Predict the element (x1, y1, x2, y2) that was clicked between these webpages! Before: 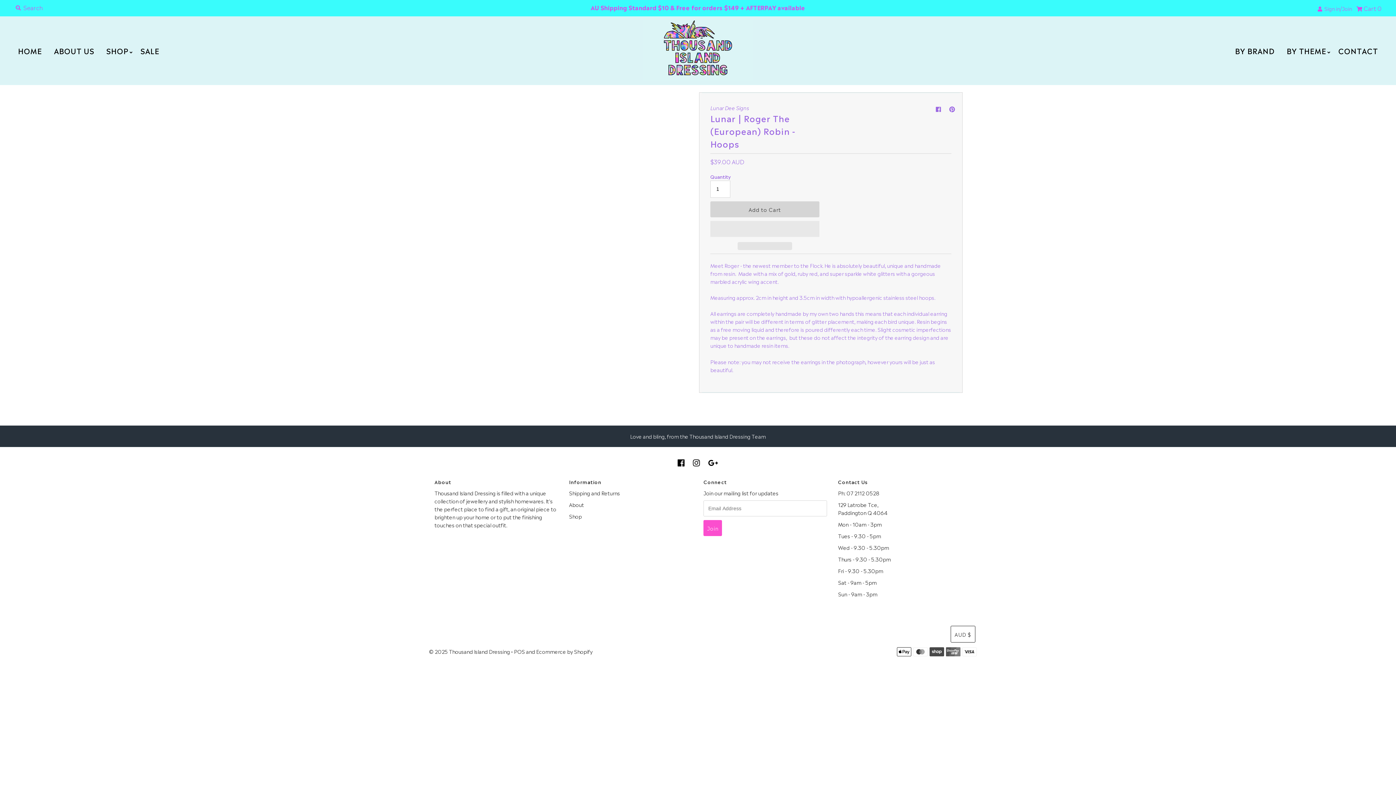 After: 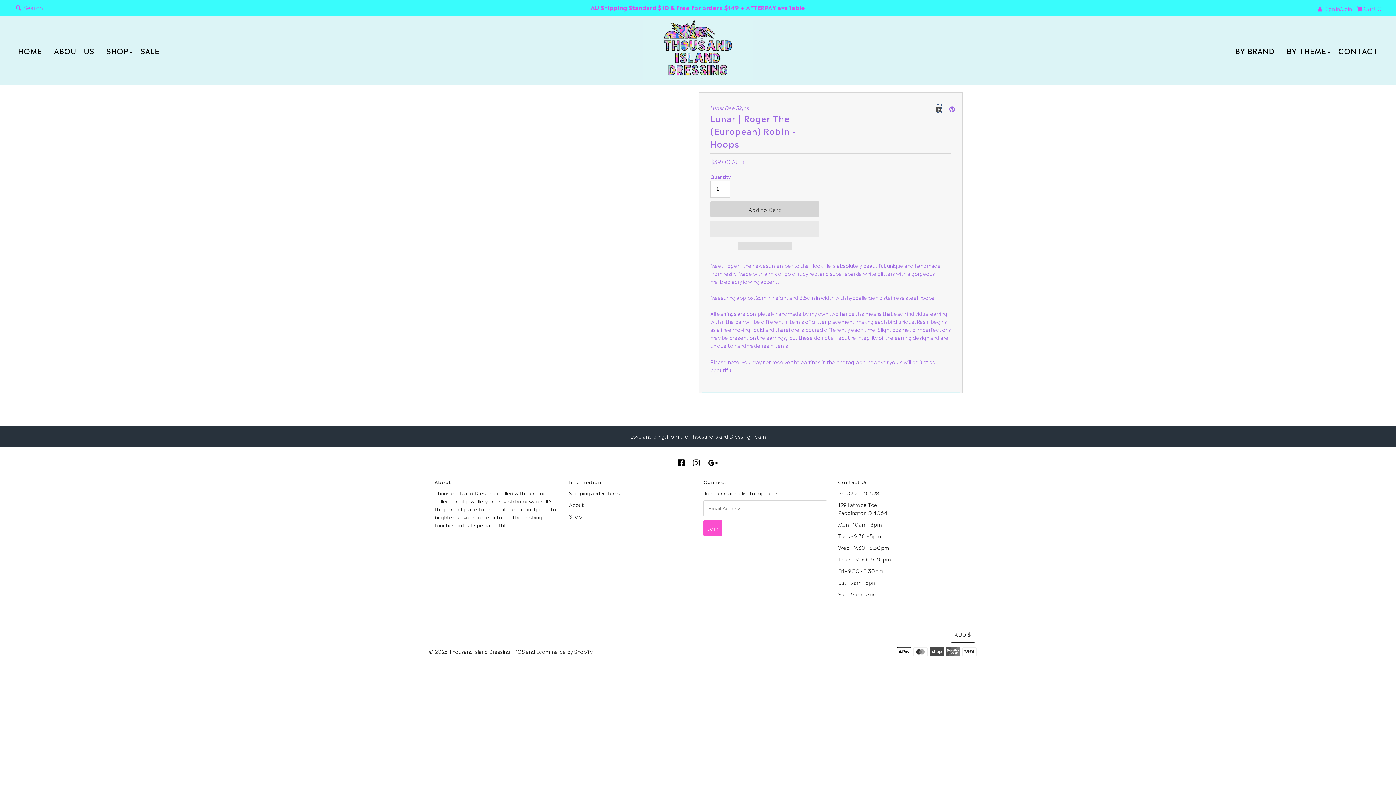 Action: label:   bbox: (936, 104, 942, 112)